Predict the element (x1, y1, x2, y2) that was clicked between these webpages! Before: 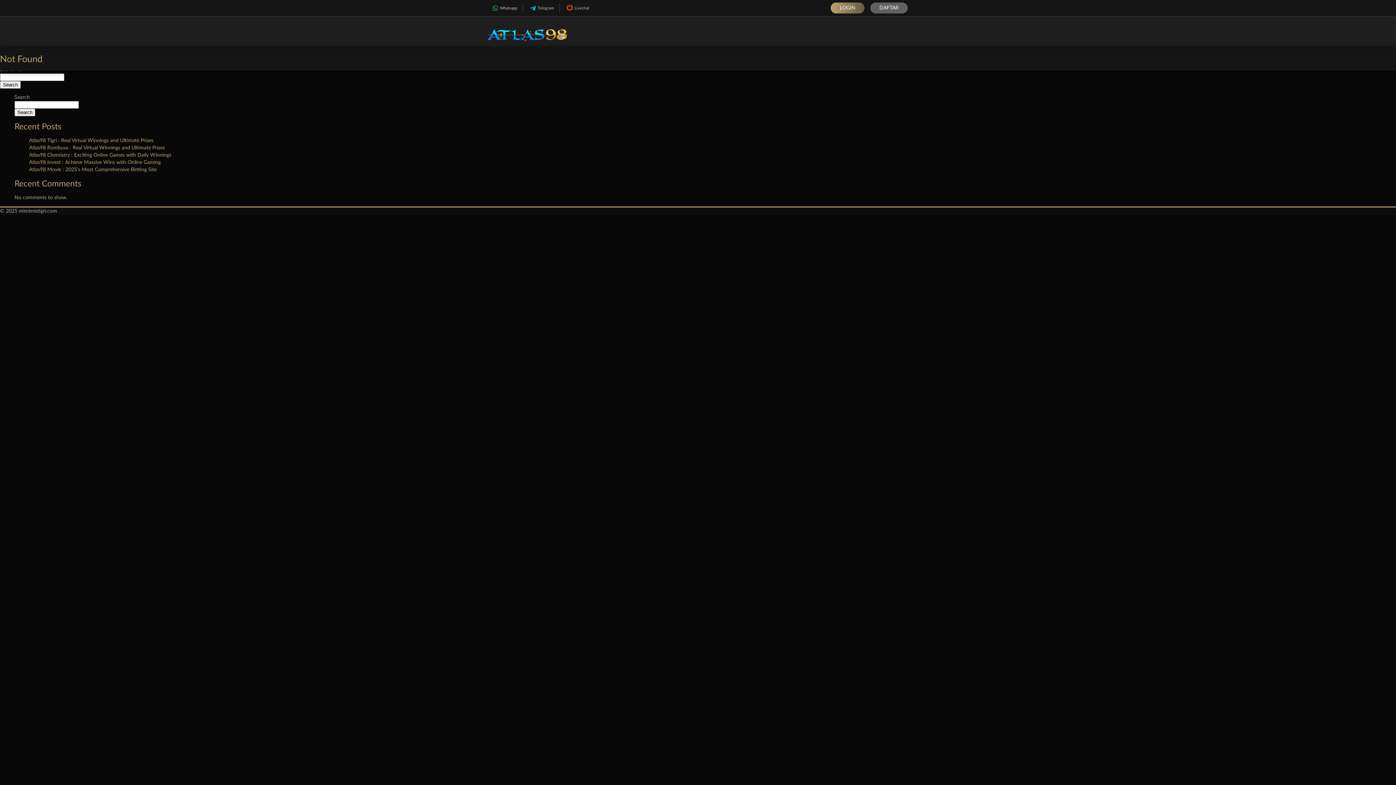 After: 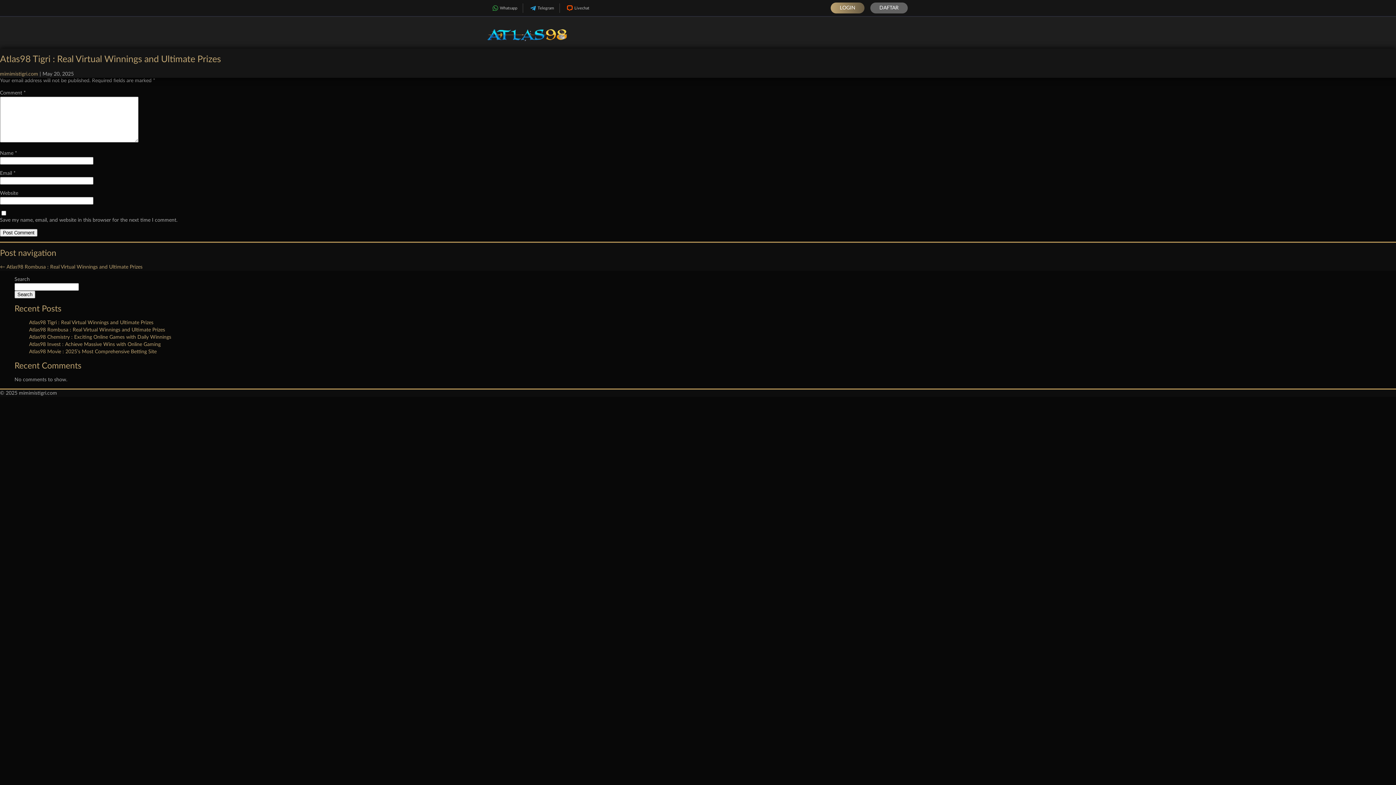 Action: bbox: (29, 138, 153, 143) label: Atlas98 Tigri : Real Virtual Winnings and Ultimate Prizes